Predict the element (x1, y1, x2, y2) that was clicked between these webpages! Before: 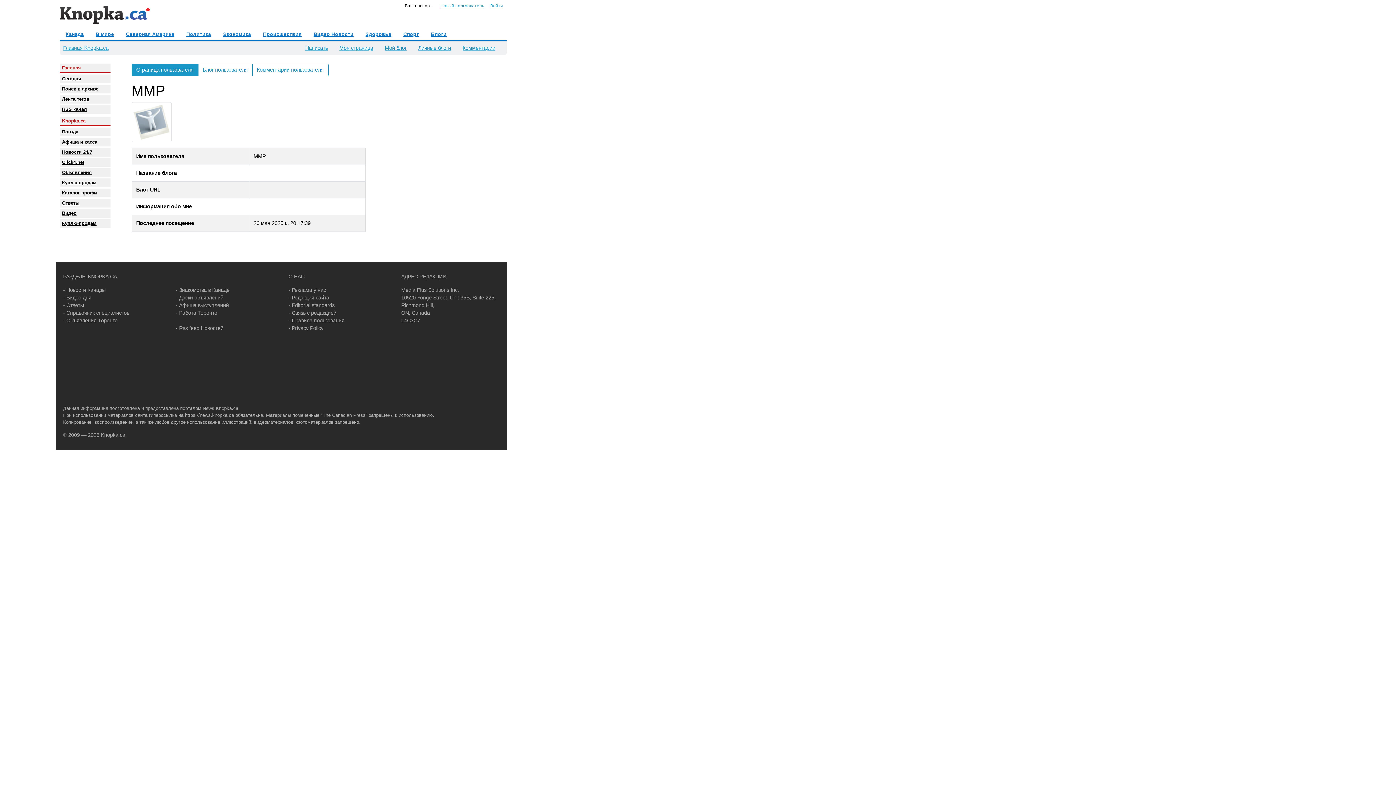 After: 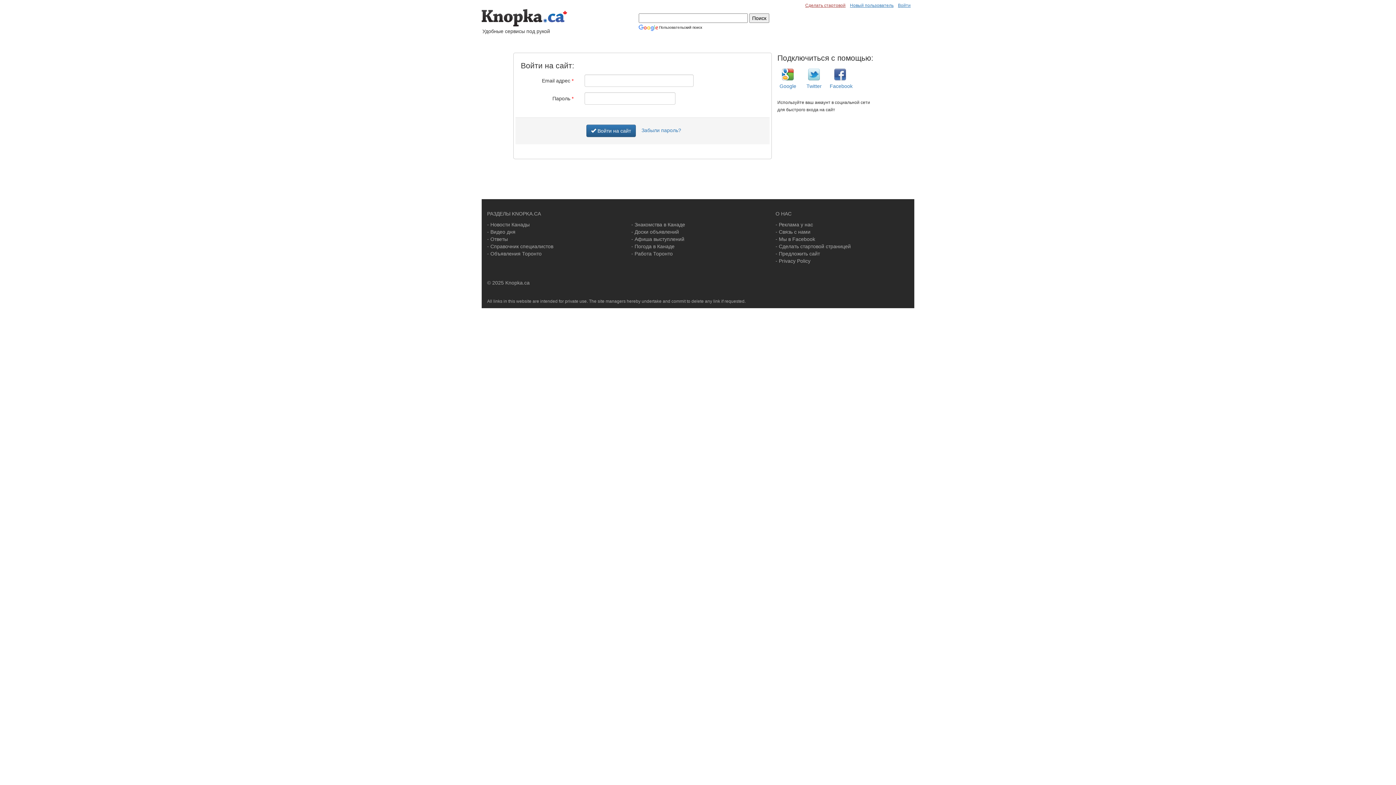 Action: bbox: (490, 3, 503, 8) label: Войти